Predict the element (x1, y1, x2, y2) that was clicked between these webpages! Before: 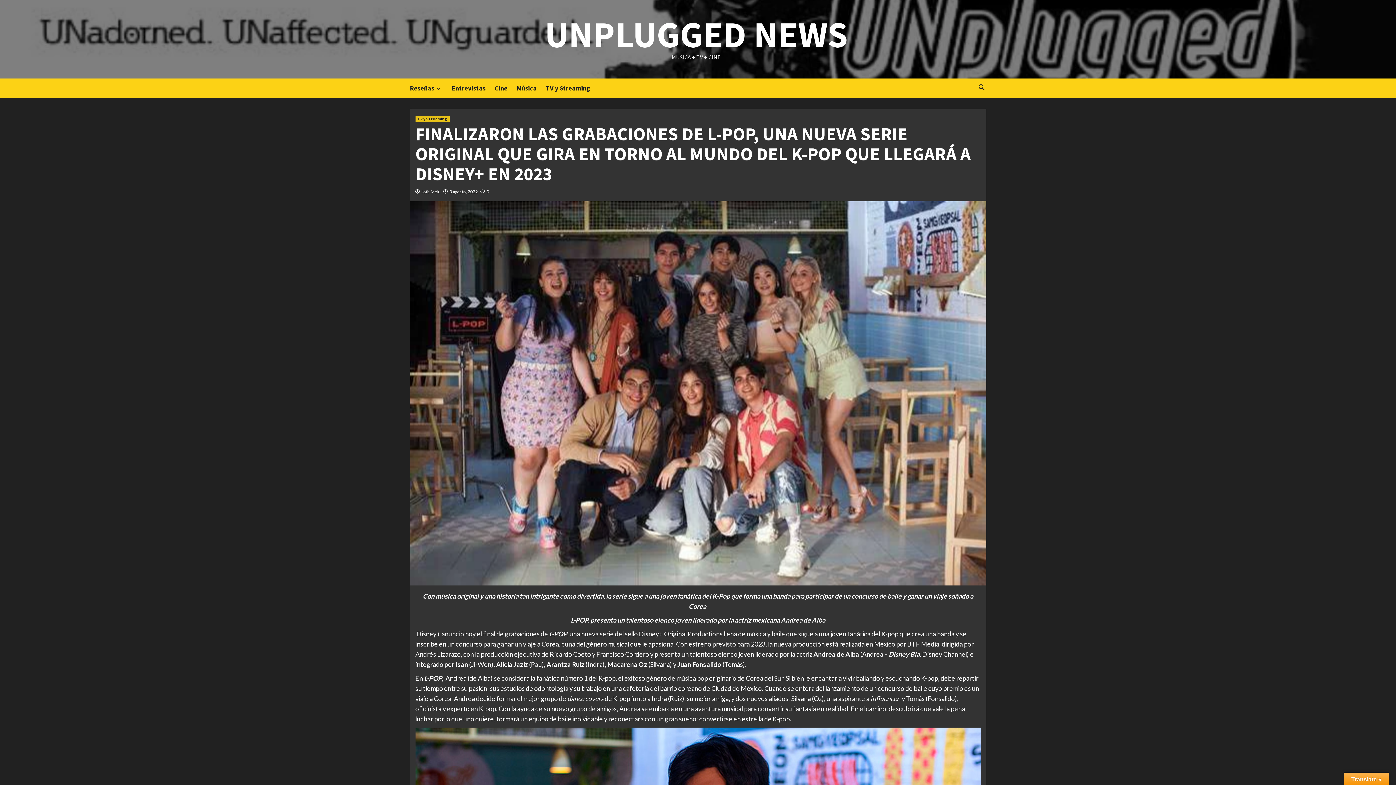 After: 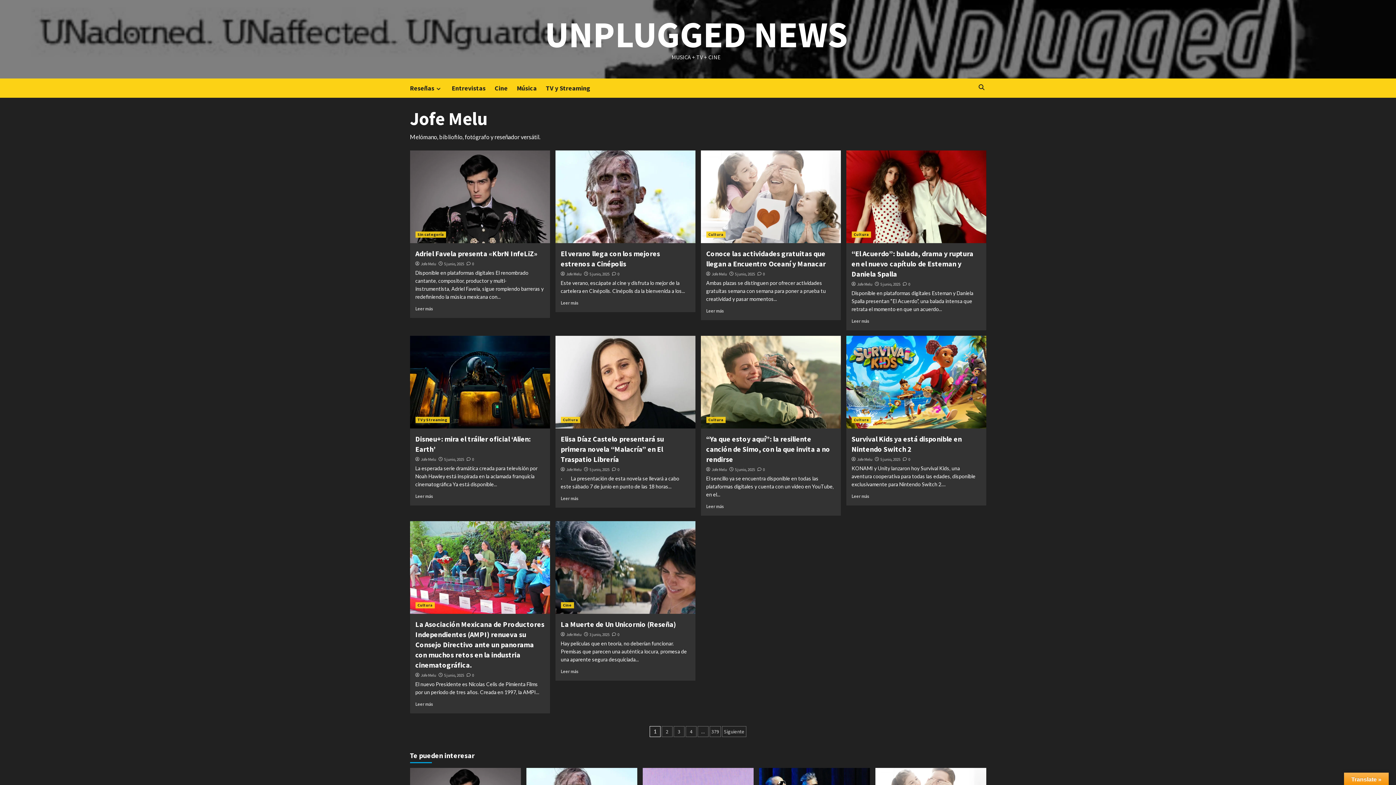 Action: bbox: (421, 189, 440, 194) label: Jofe Melu